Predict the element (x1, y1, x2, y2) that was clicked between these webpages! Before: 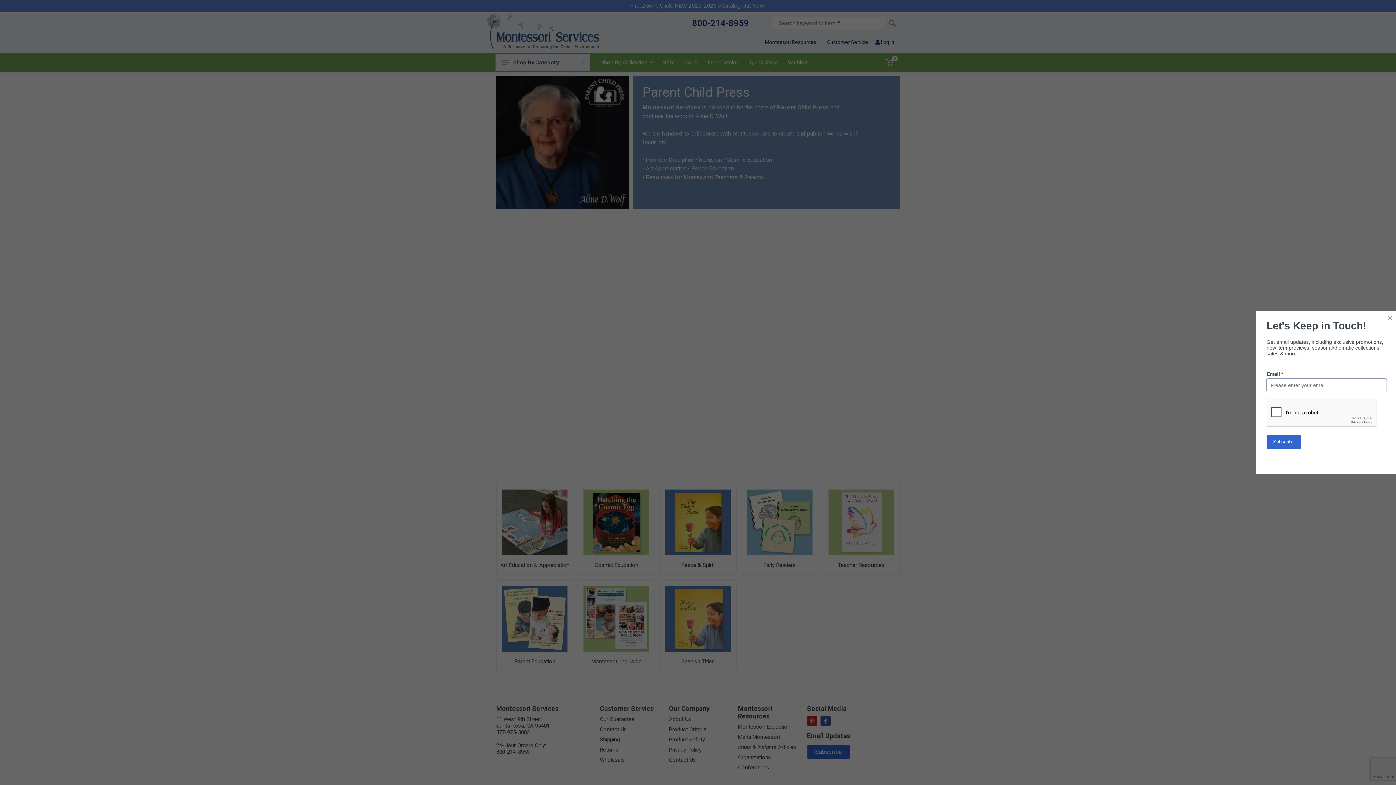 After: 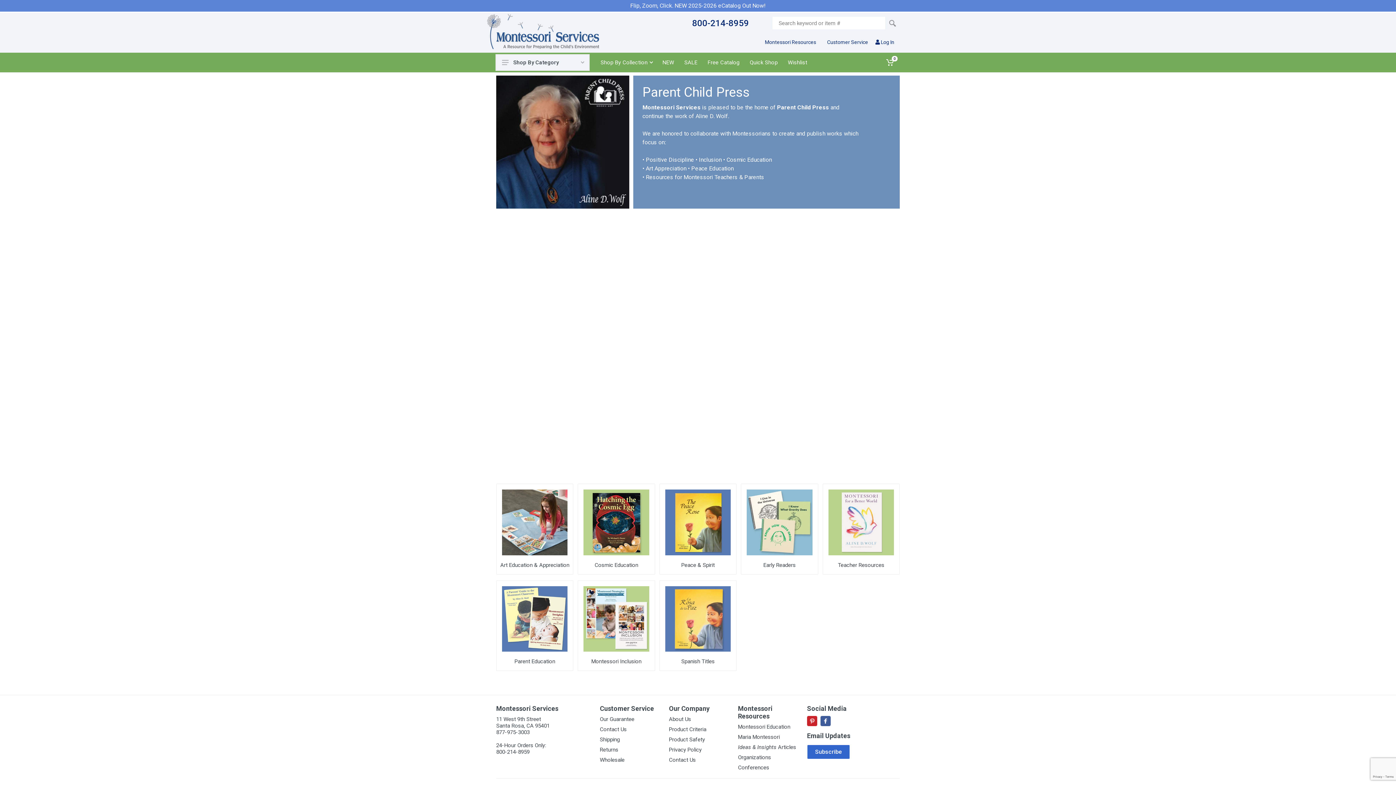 Action: bbox: (1388, 311, 1392, 324) label: Close